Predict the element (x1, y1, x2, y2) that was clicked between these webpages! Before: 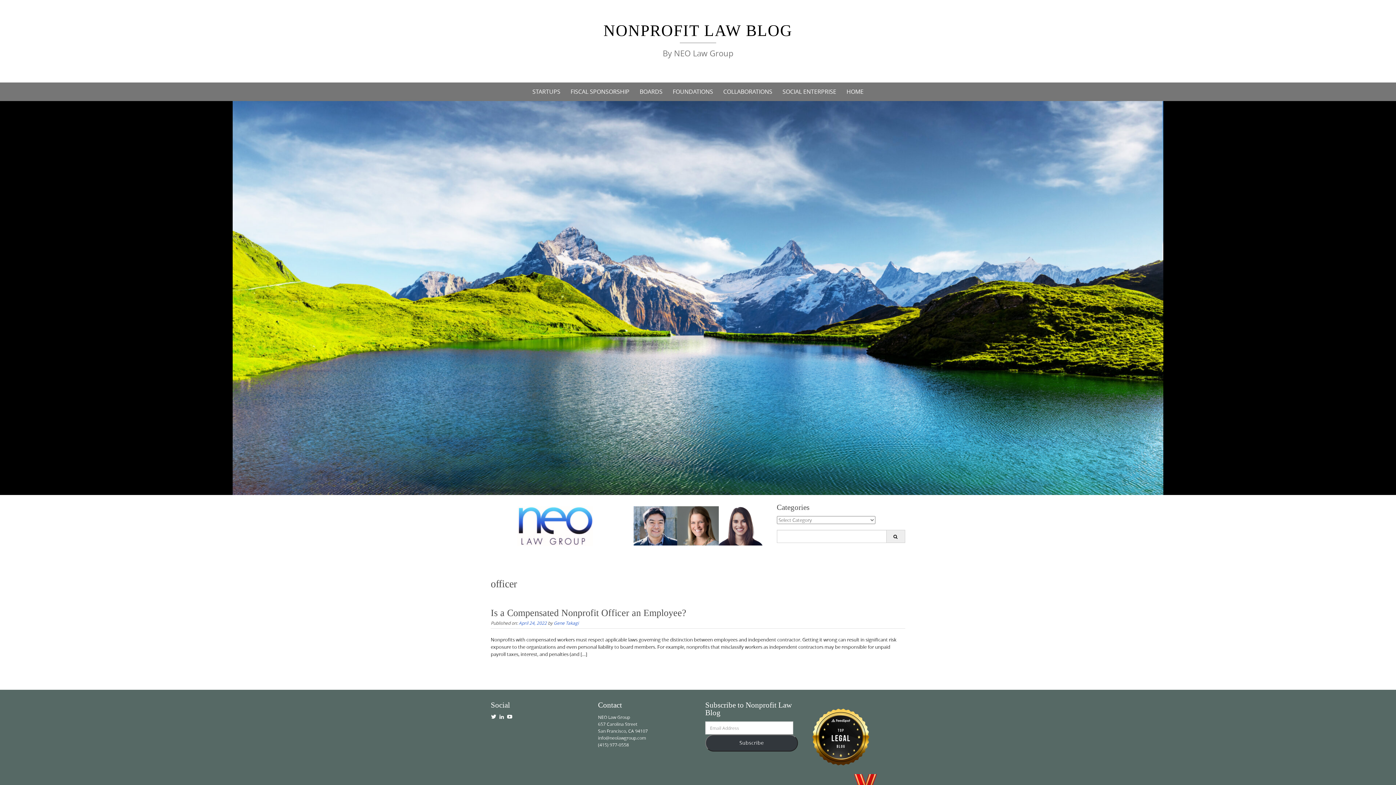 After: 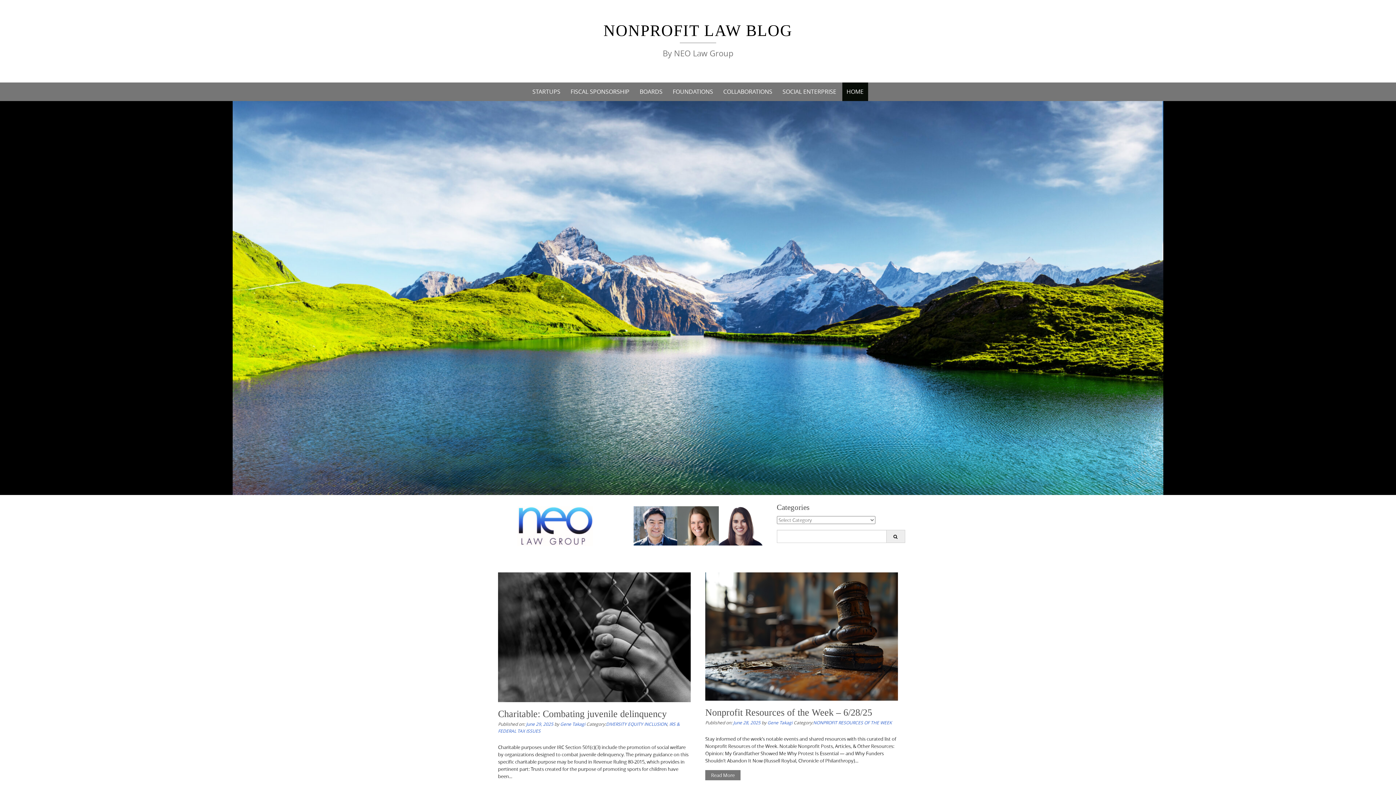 Action: bbox: (842, 82, 868, 101) label: HOME